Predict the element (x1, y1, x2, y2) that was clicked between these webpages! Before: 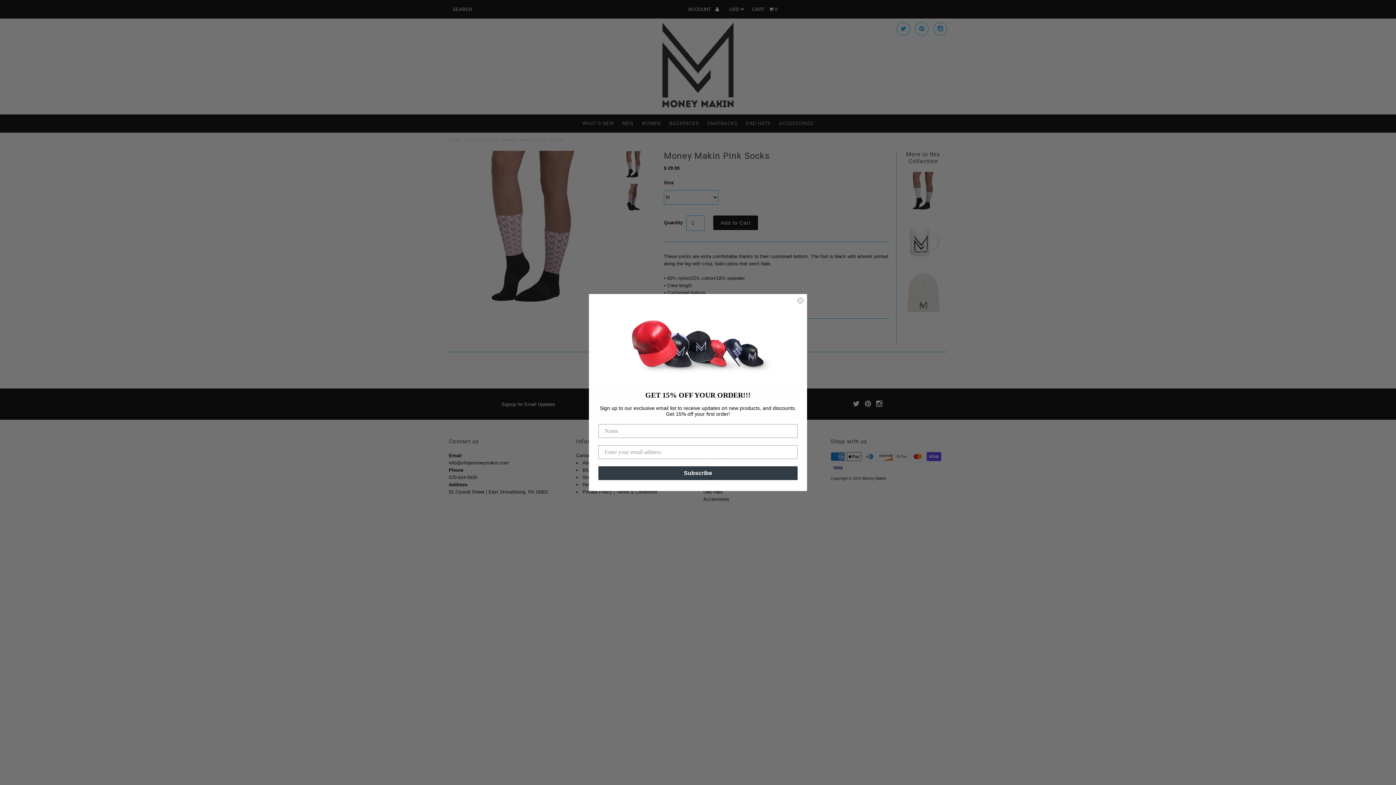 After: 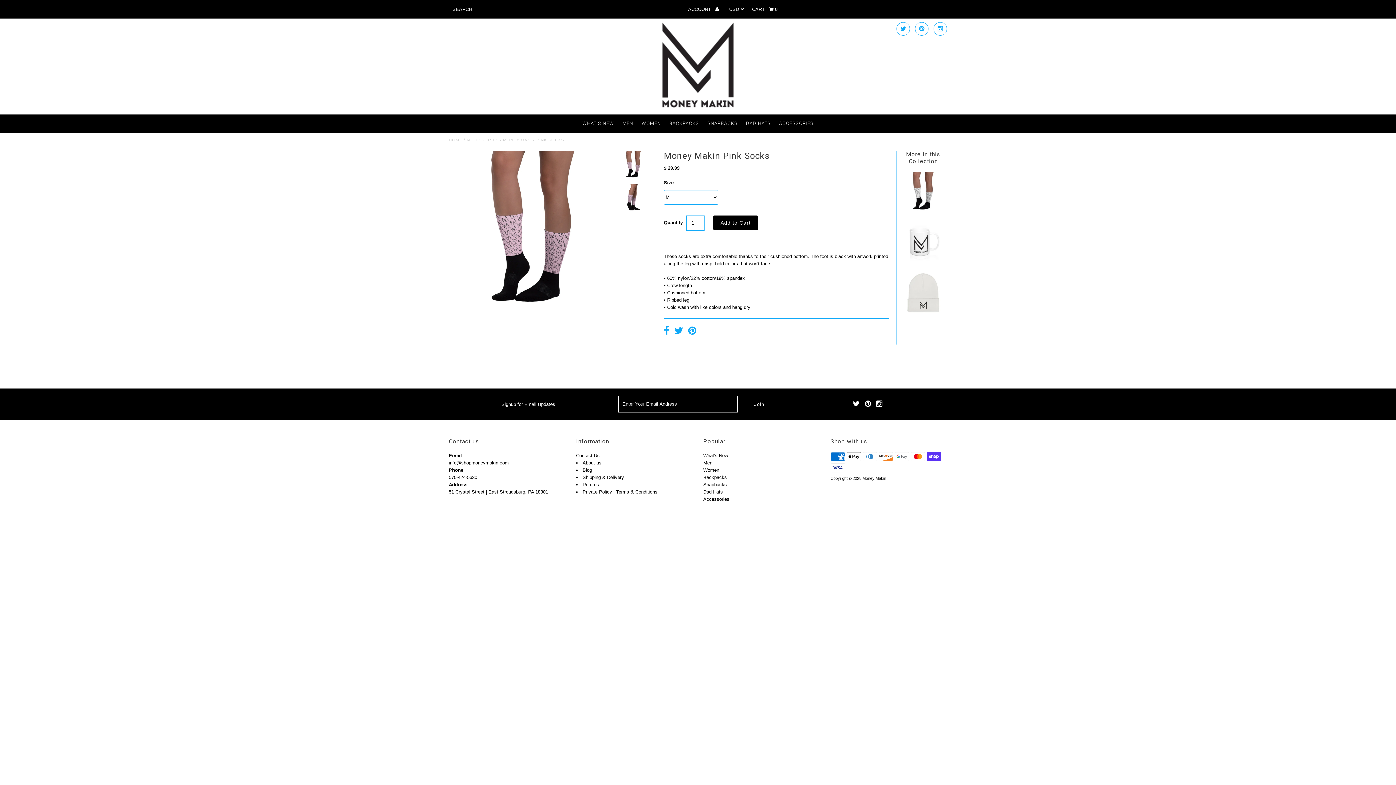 Action: bbox: (797, 297, 804, 304) label: Close dialog